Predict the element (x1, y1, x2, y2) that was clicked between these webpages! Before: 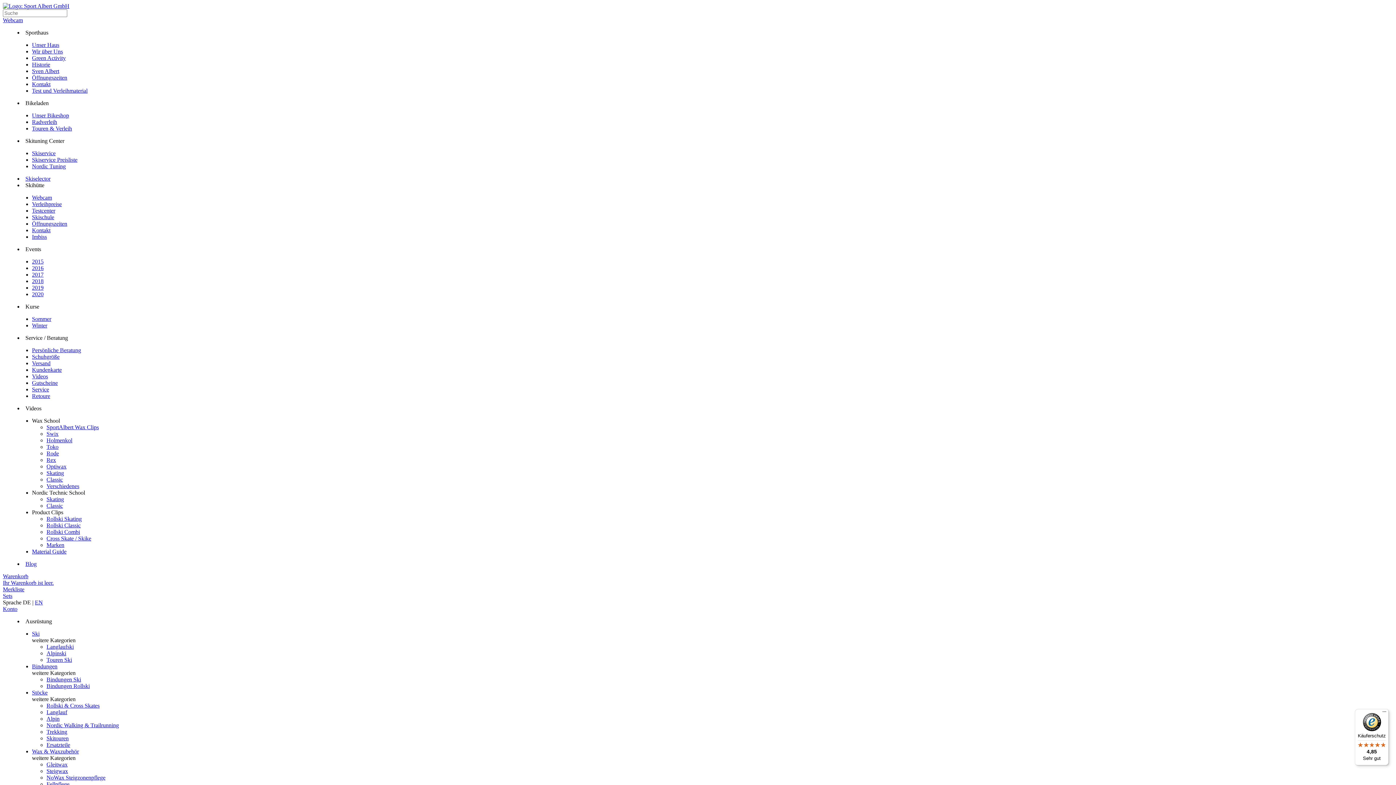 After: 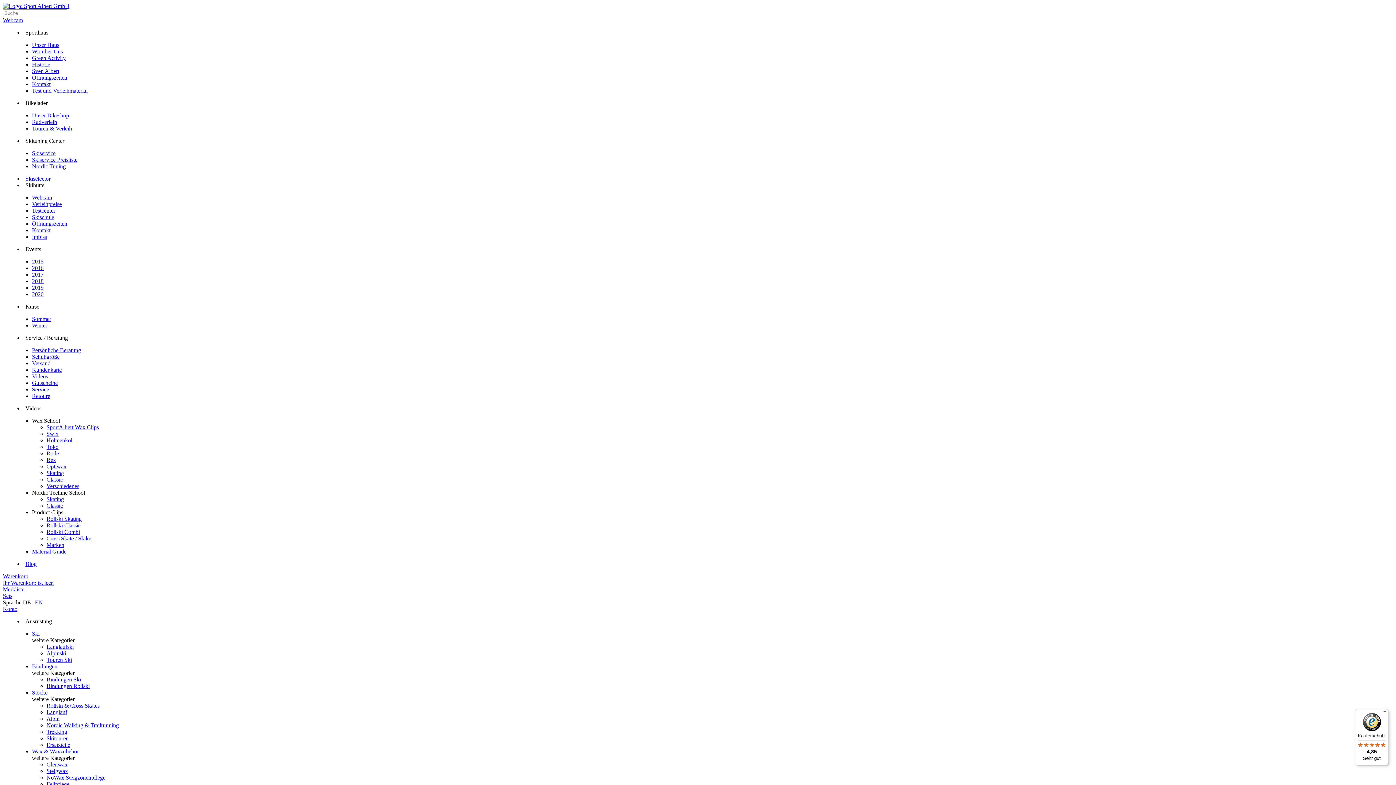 Action: bbox: (46, 729, 67, 735) label: Trekking